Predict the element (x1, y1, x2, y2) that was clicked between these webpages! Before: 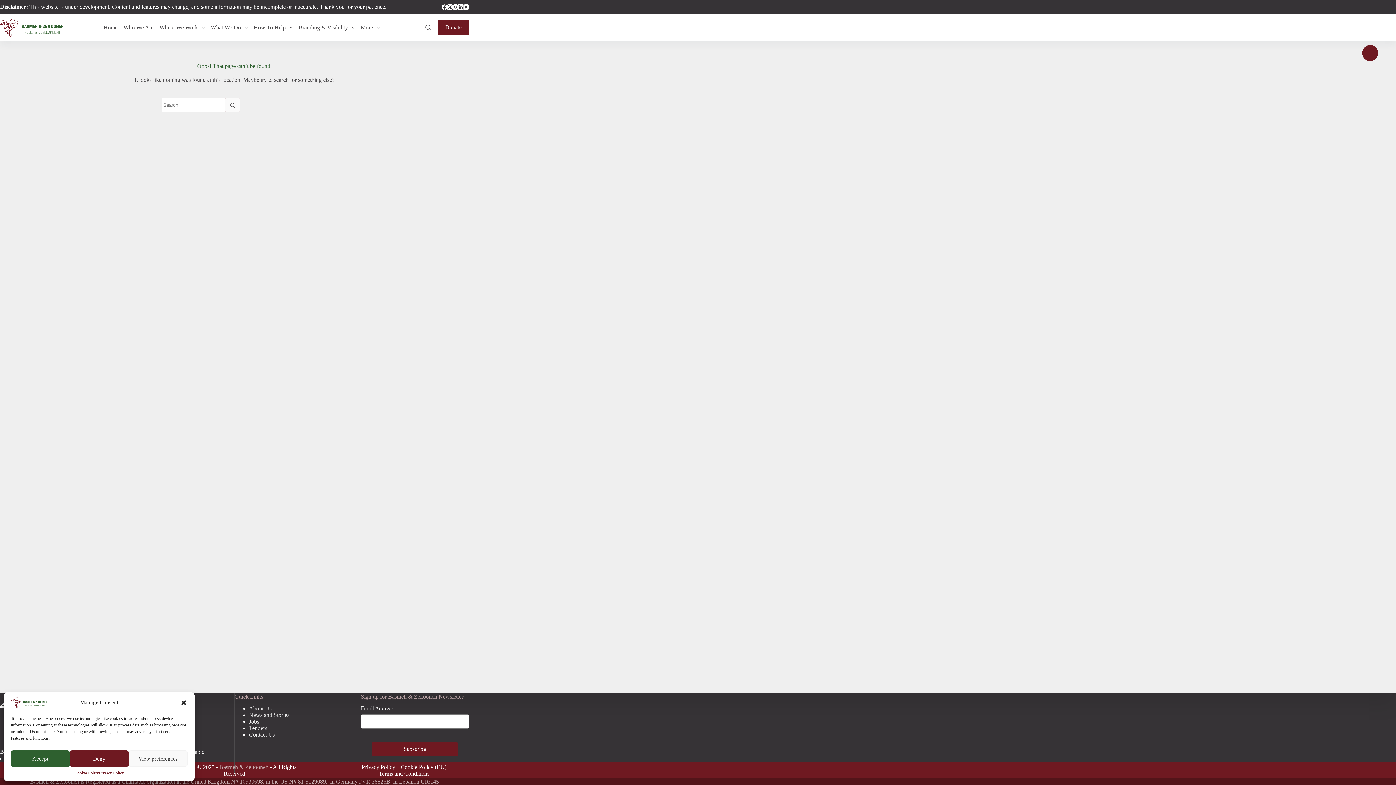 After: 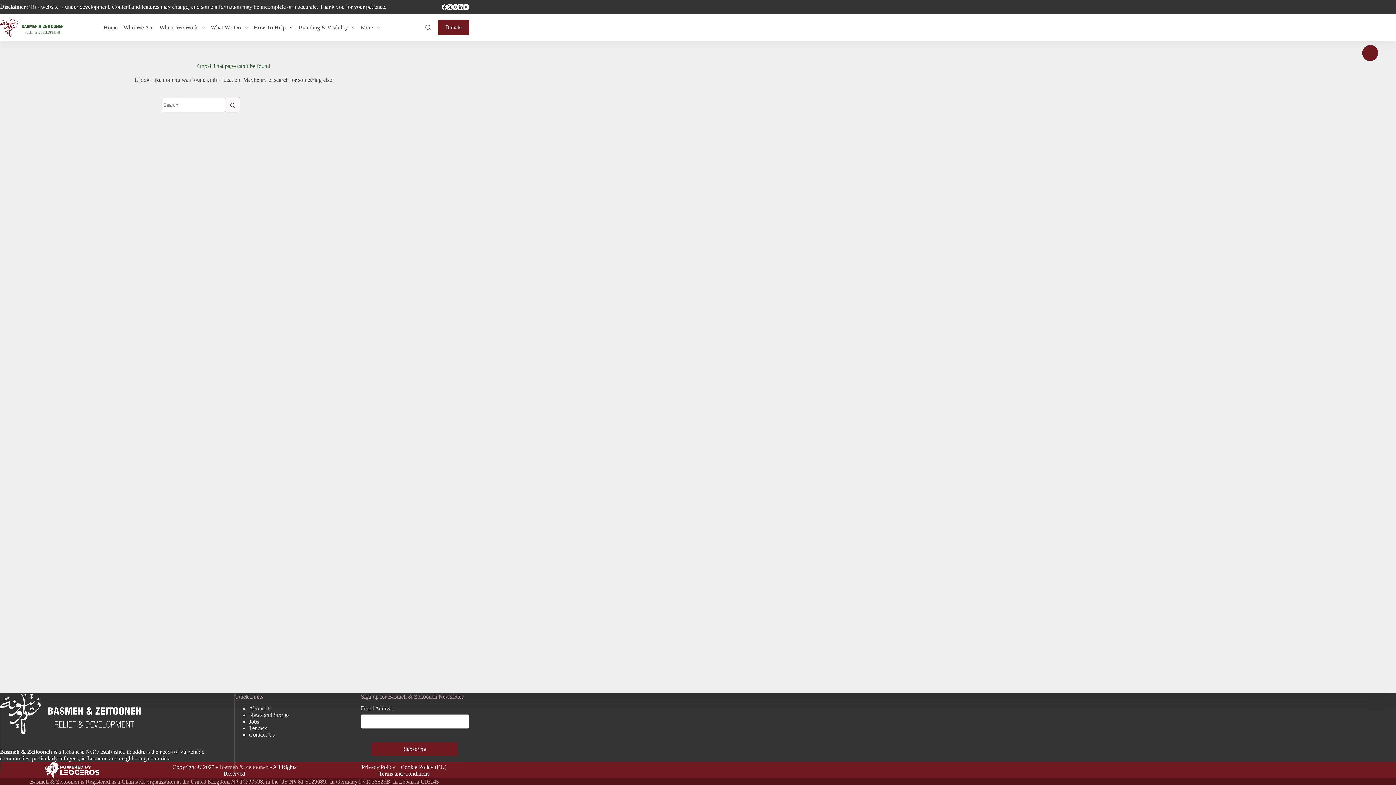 Action: bbox: (10, 750, 69, 767) label: Accept